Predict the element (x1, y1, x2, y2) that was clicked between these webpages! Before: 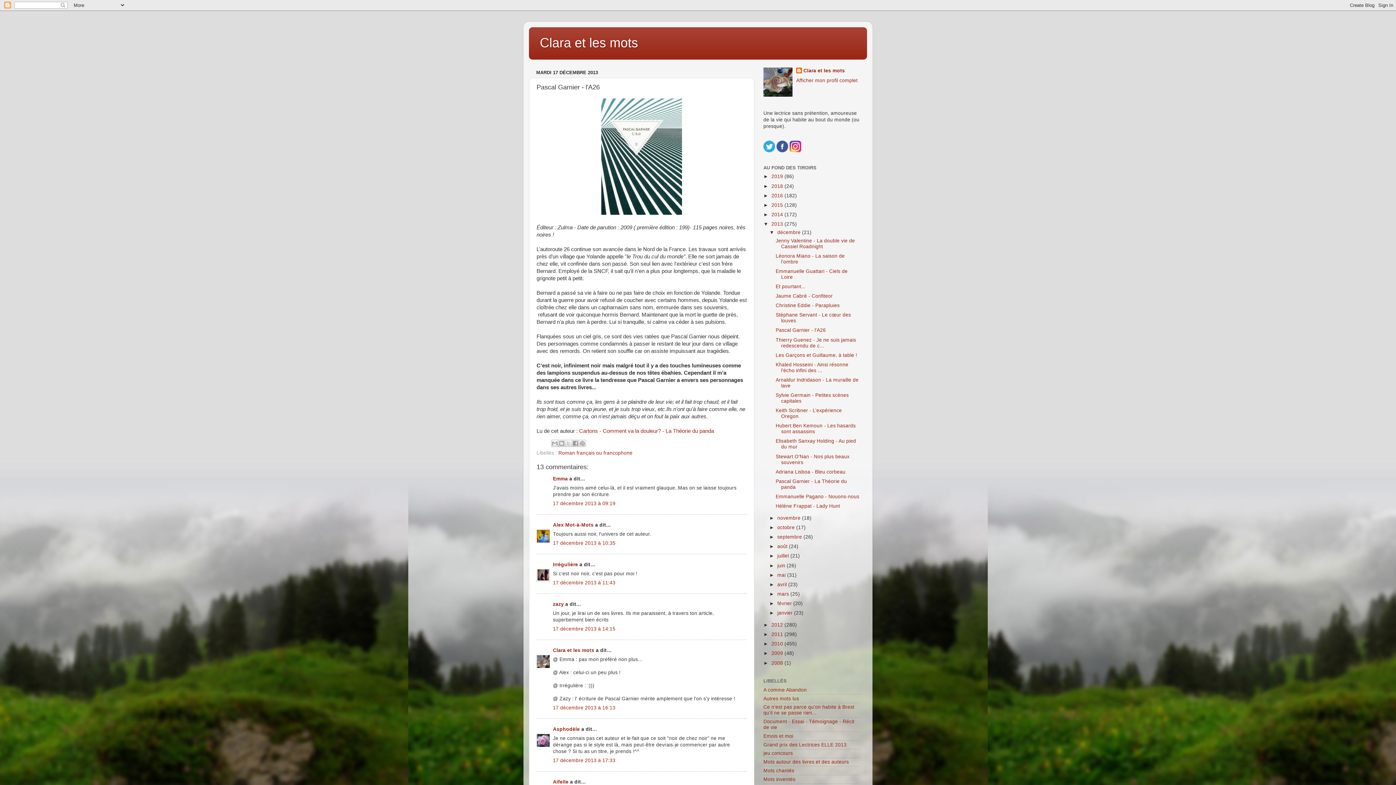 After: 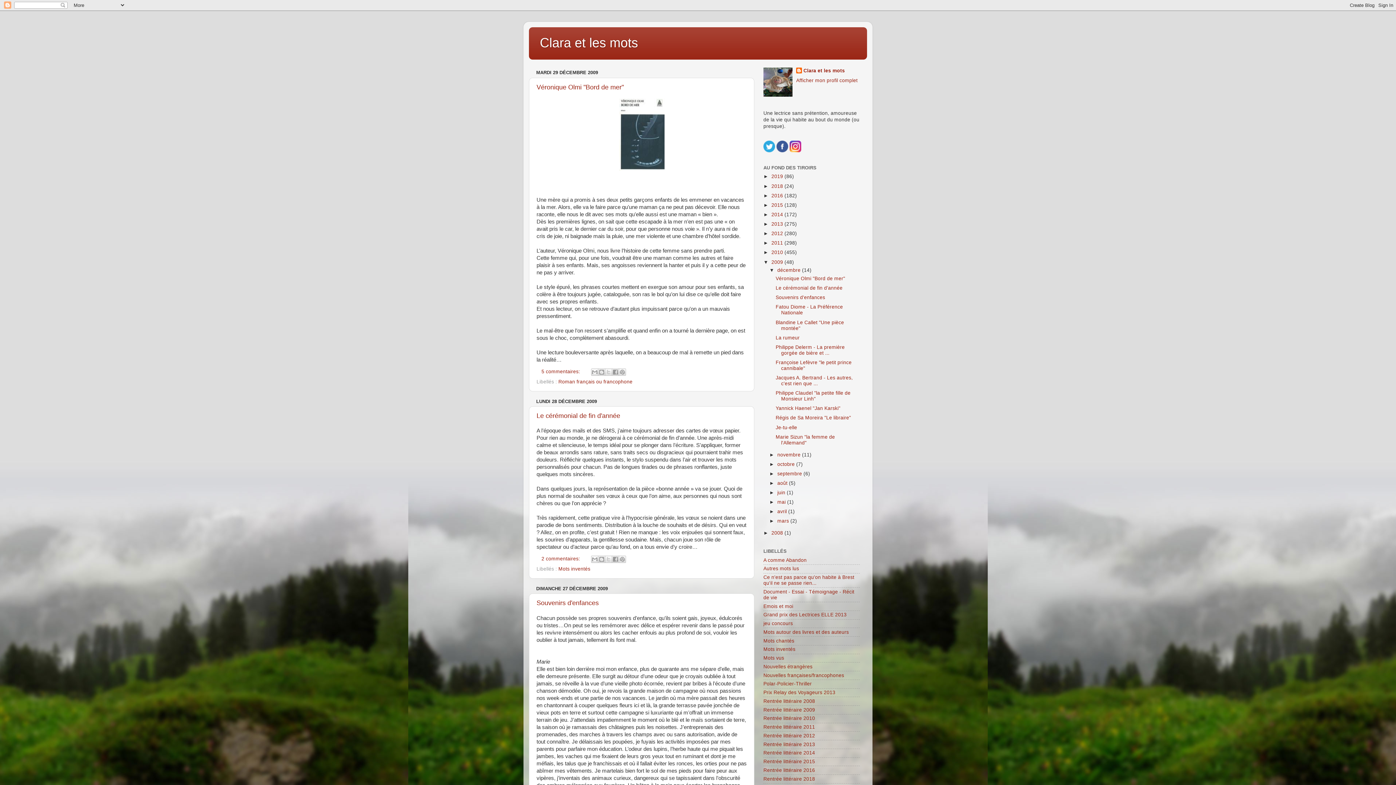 Action: bbox: (771, 651, 784, 656) label: 2009 